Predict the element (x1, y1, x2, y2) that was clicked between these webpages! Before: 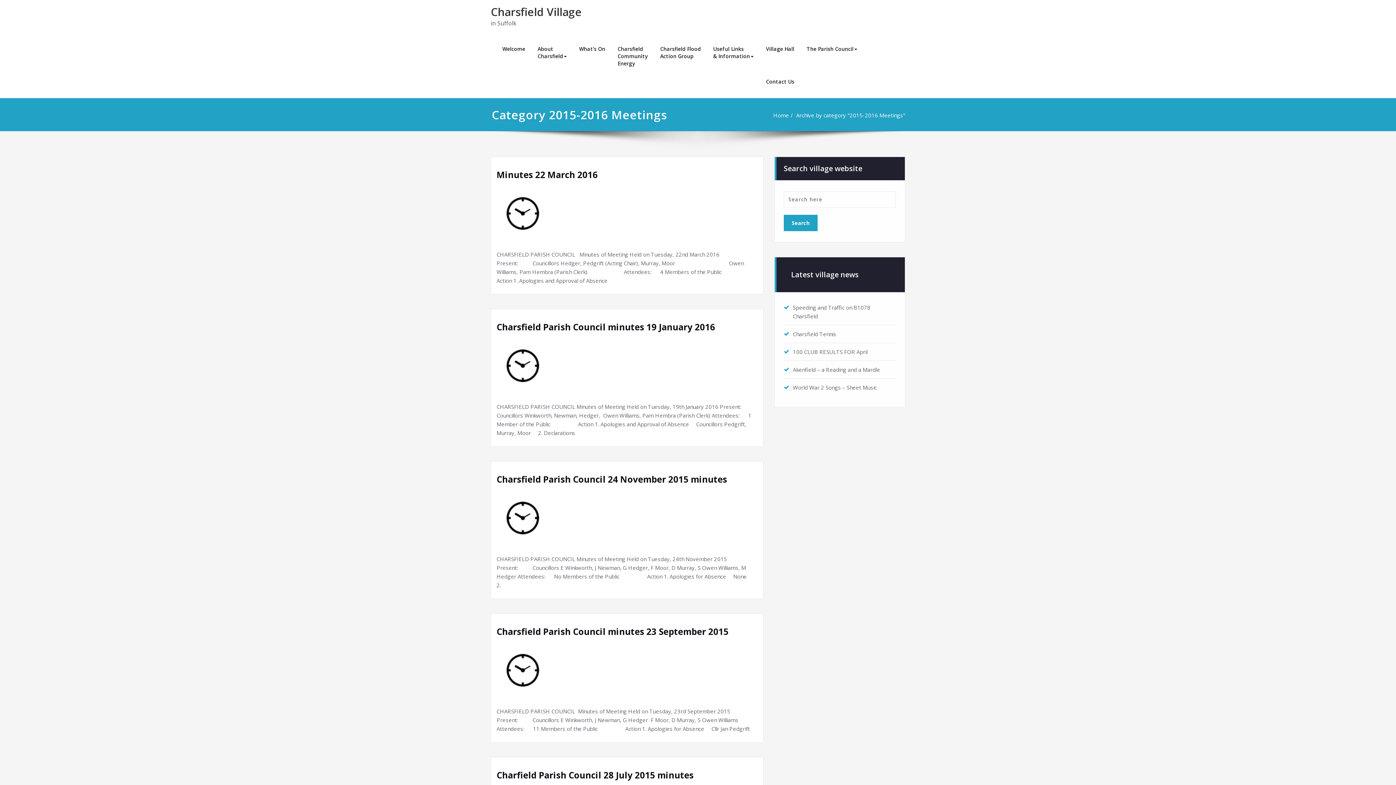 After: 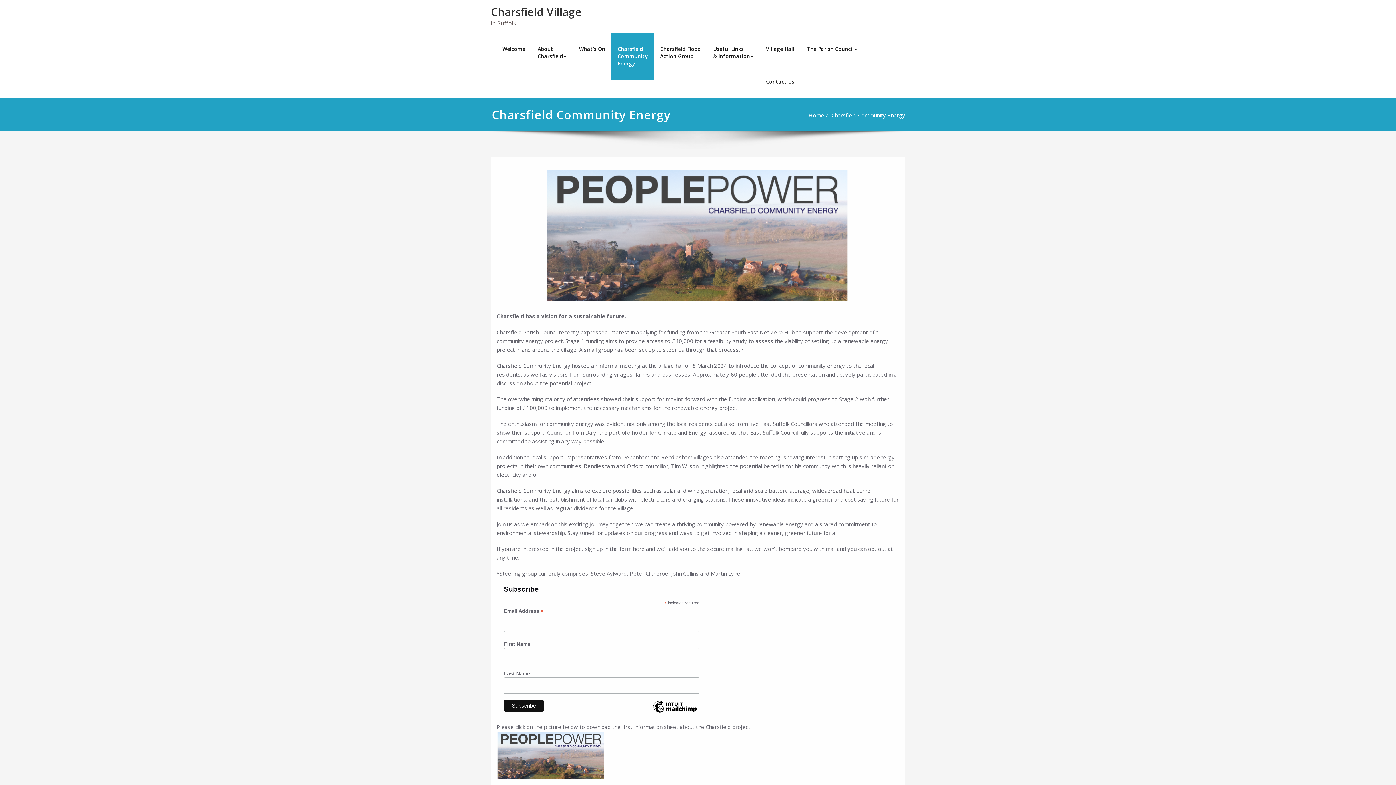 Action: bbox: (611, 32, 654, 80) label: Charsfield
Community
Energy